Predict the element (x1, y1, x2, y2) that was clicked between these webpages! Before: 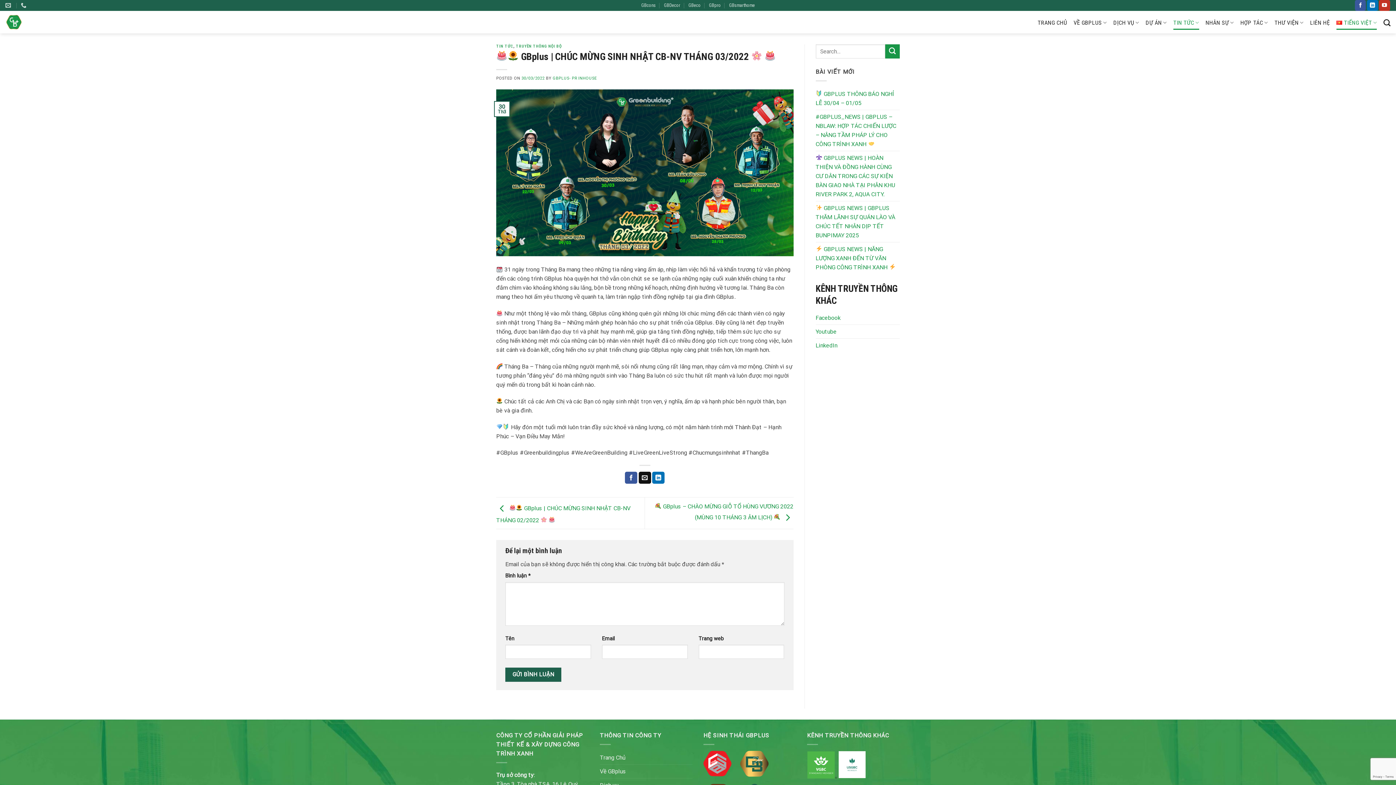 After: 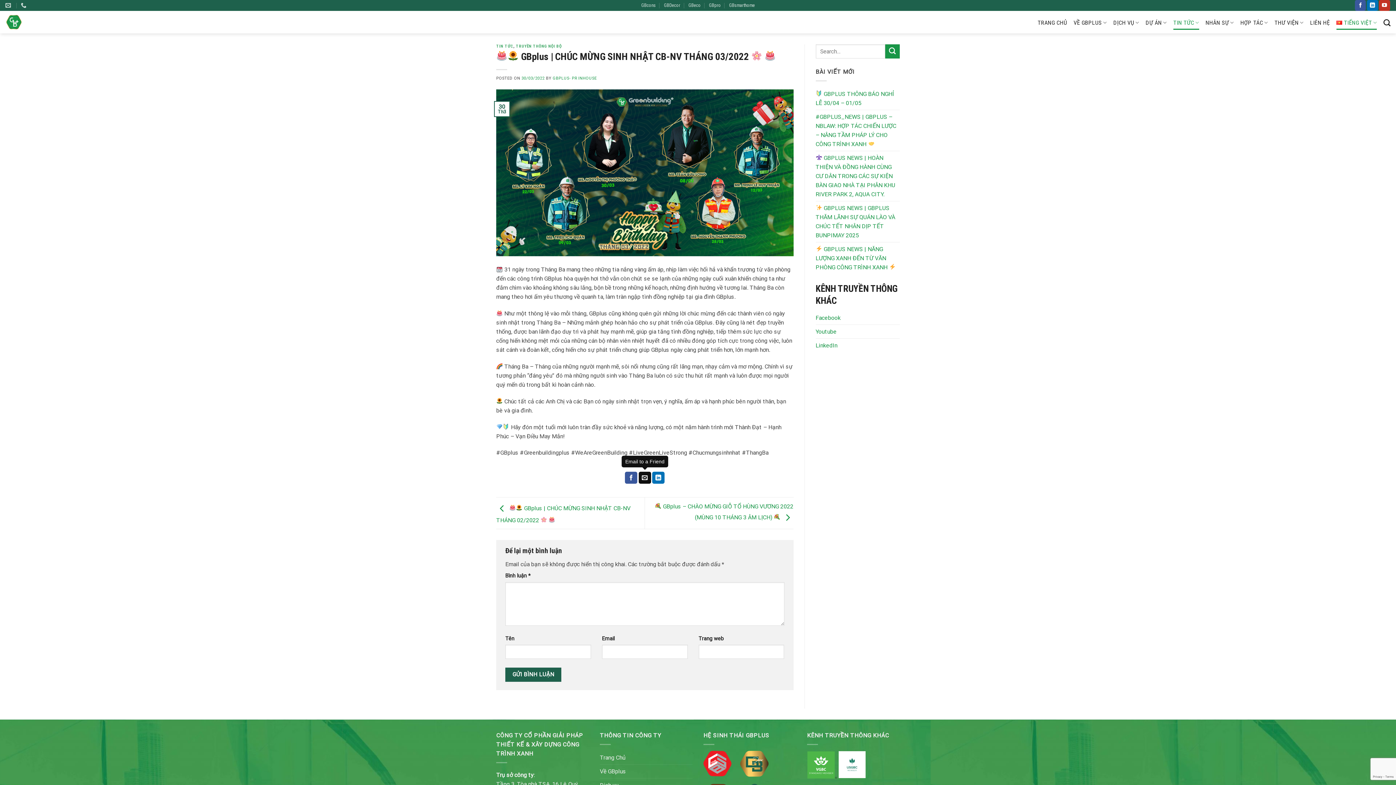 Action: label: Email to a Friend bbox: (638, 472, 651, 484)